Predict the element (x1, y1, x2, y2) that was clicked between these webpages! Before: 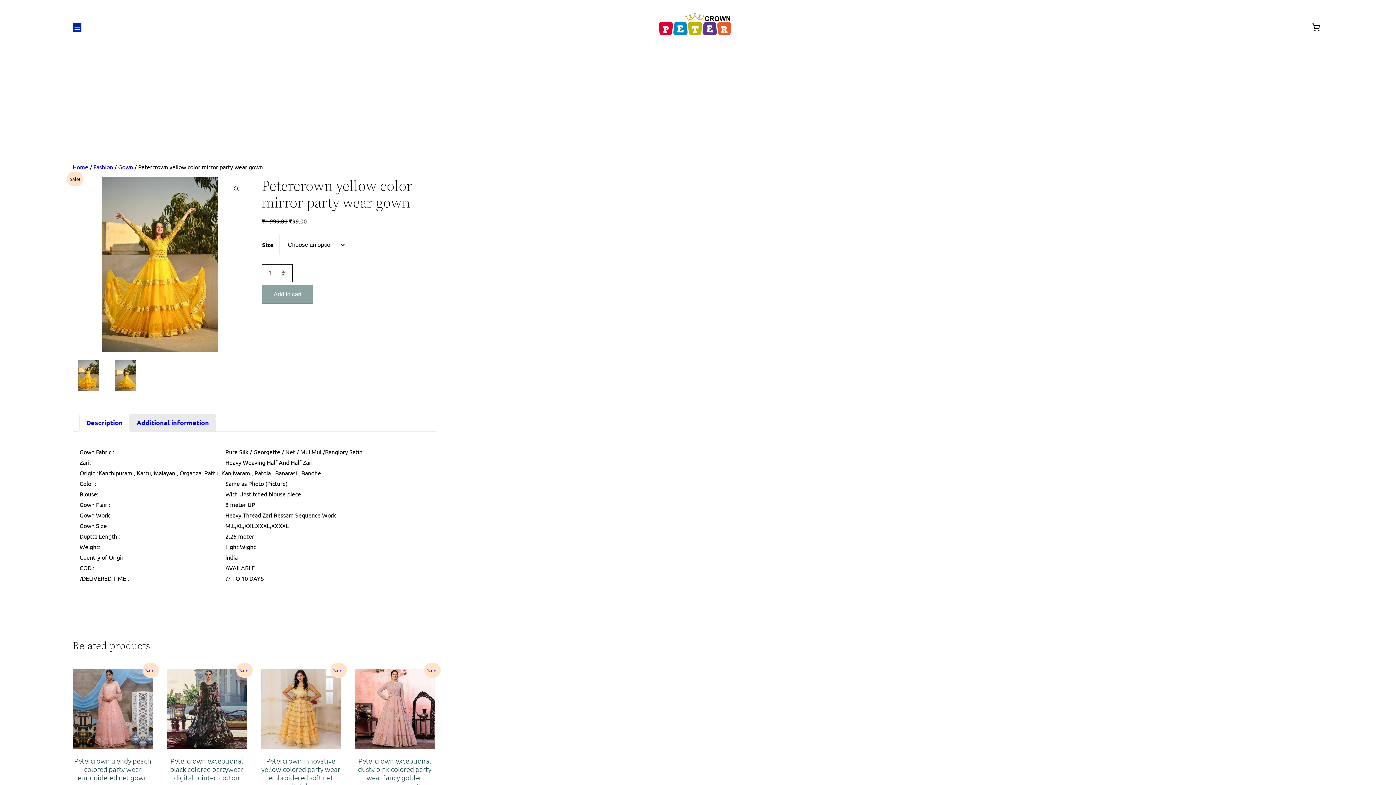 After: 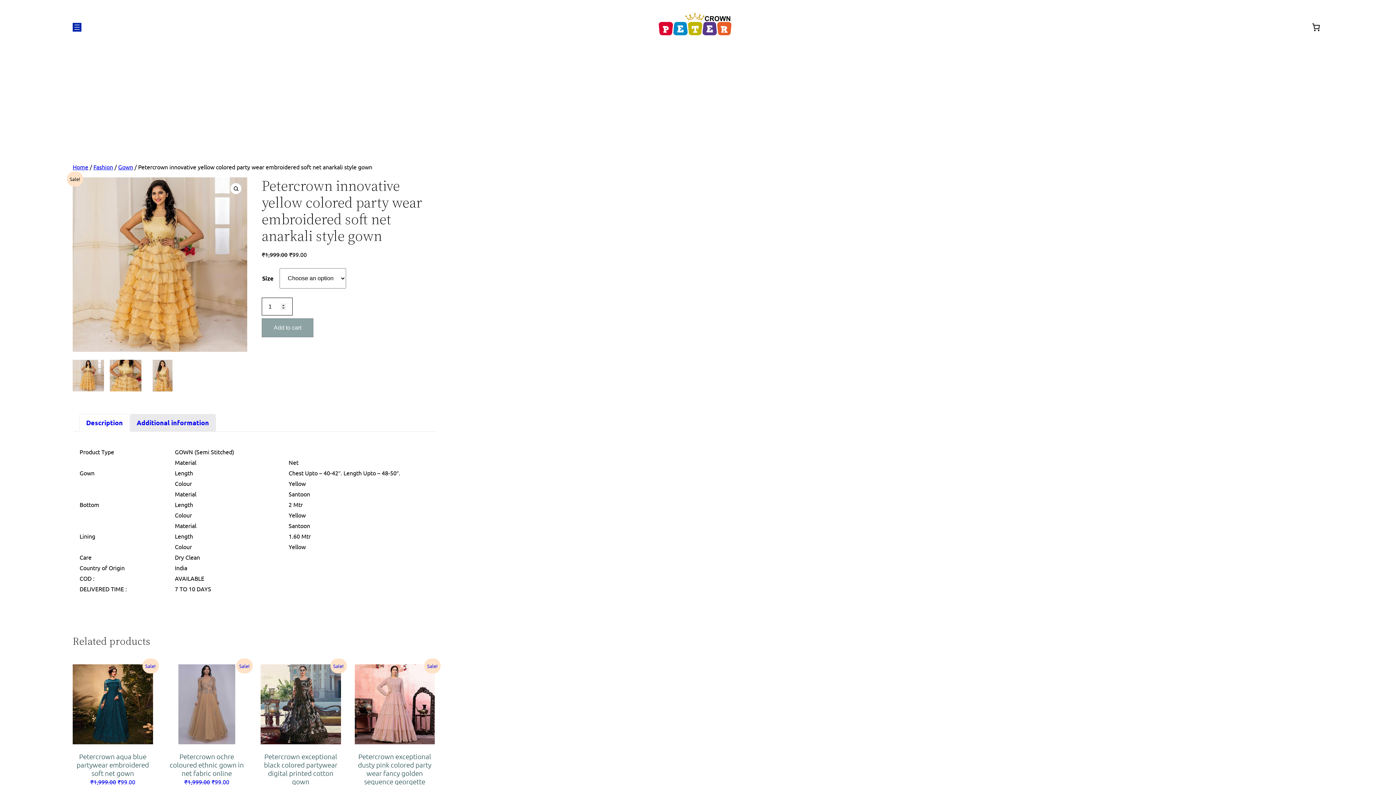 Action: label: Sale!
Petercrown innovative yellow colored party wear embroidered soft net anarkali style gown
₹1,999.00 
Original price was: ₹1,999.00.
₹99.00
Current price is: ₹99.00. bbox: (260, 669, 340, 799)